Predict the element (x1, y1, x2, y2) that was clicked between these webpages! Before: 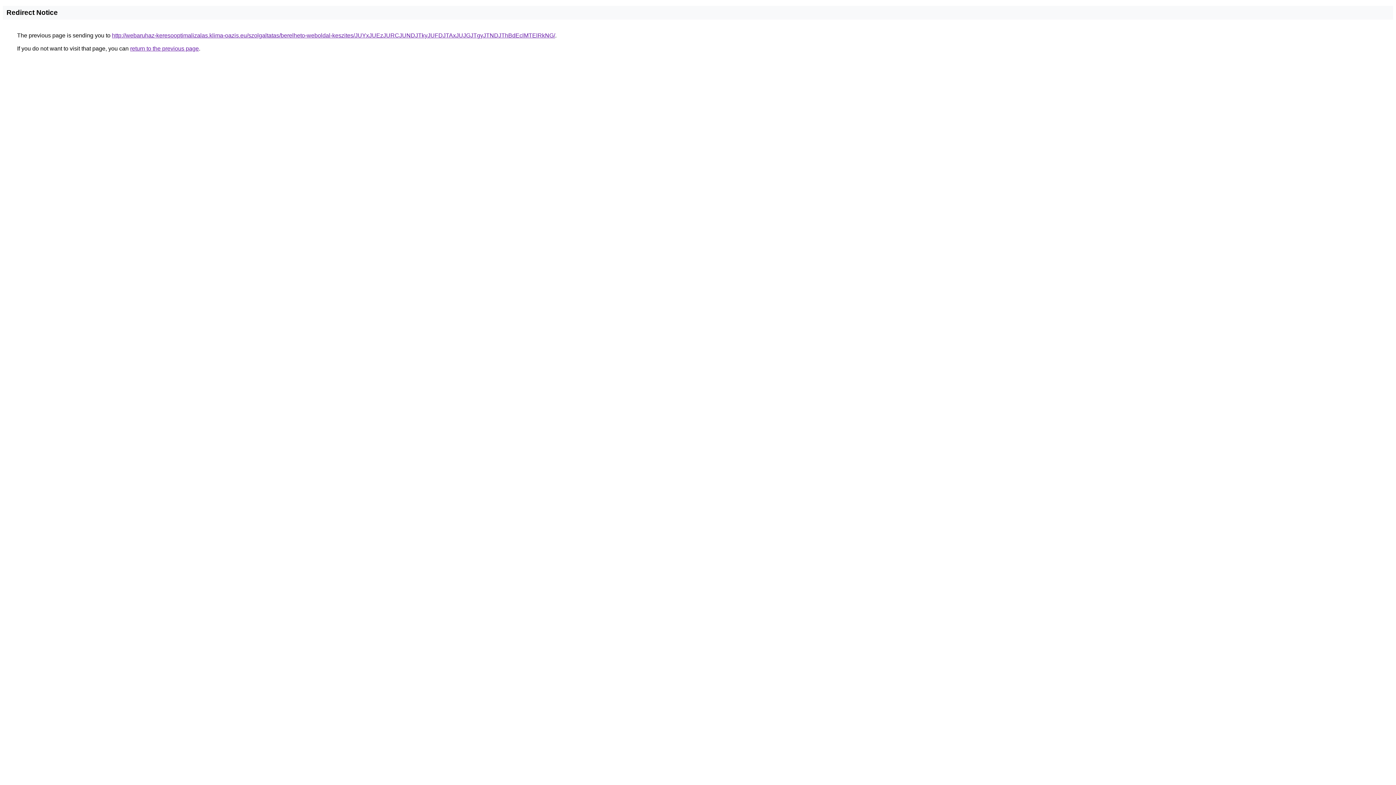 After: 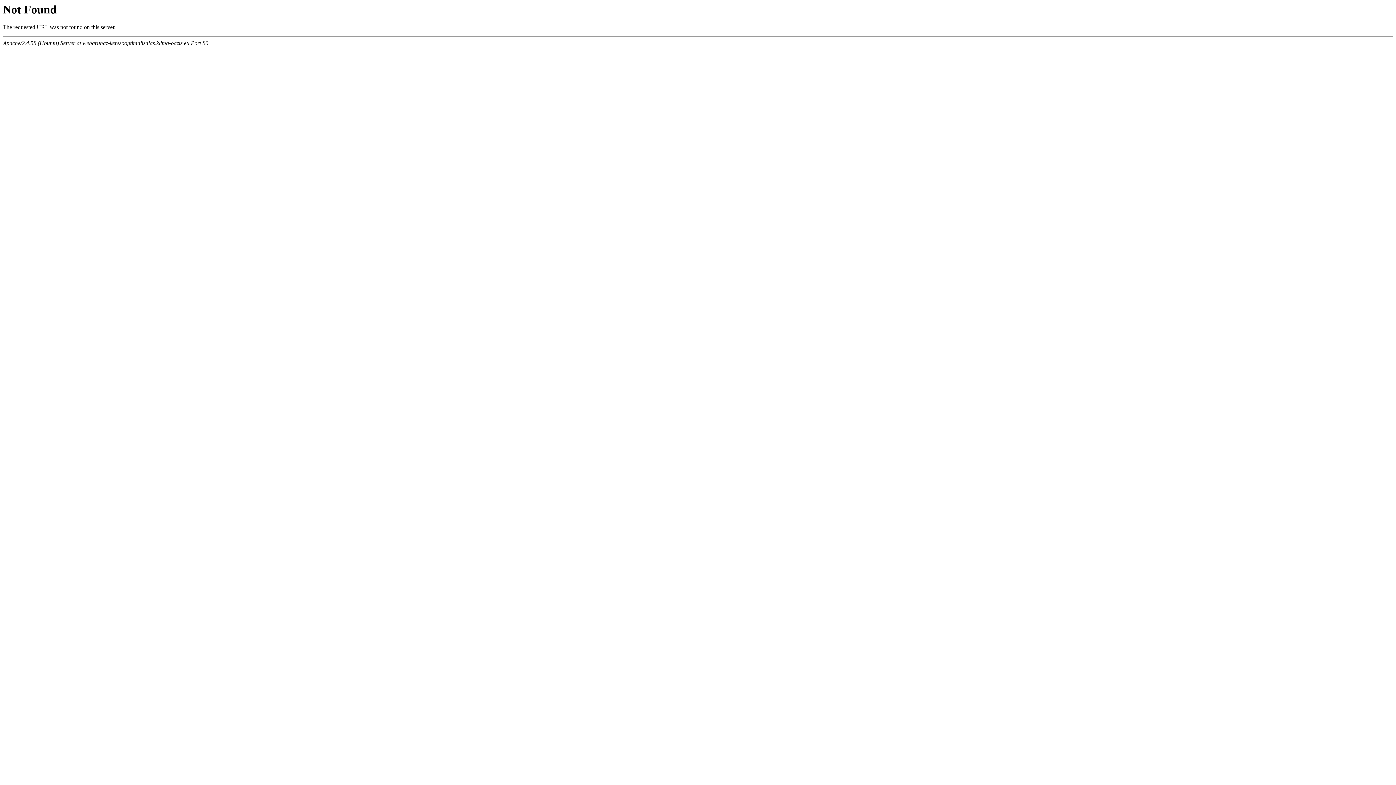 Action: label: http://webaruhaz-keresooptimalizalas.klima-oazis.eu/szolgaltatas/berelheto-weboldal-keszites/JUYxJUEzJURCJUNDJTkyJUFDJTAxJUJGJTgyJTNDJThBdEclMTElRkNG/ bbox: (112, 32, 555, 38)